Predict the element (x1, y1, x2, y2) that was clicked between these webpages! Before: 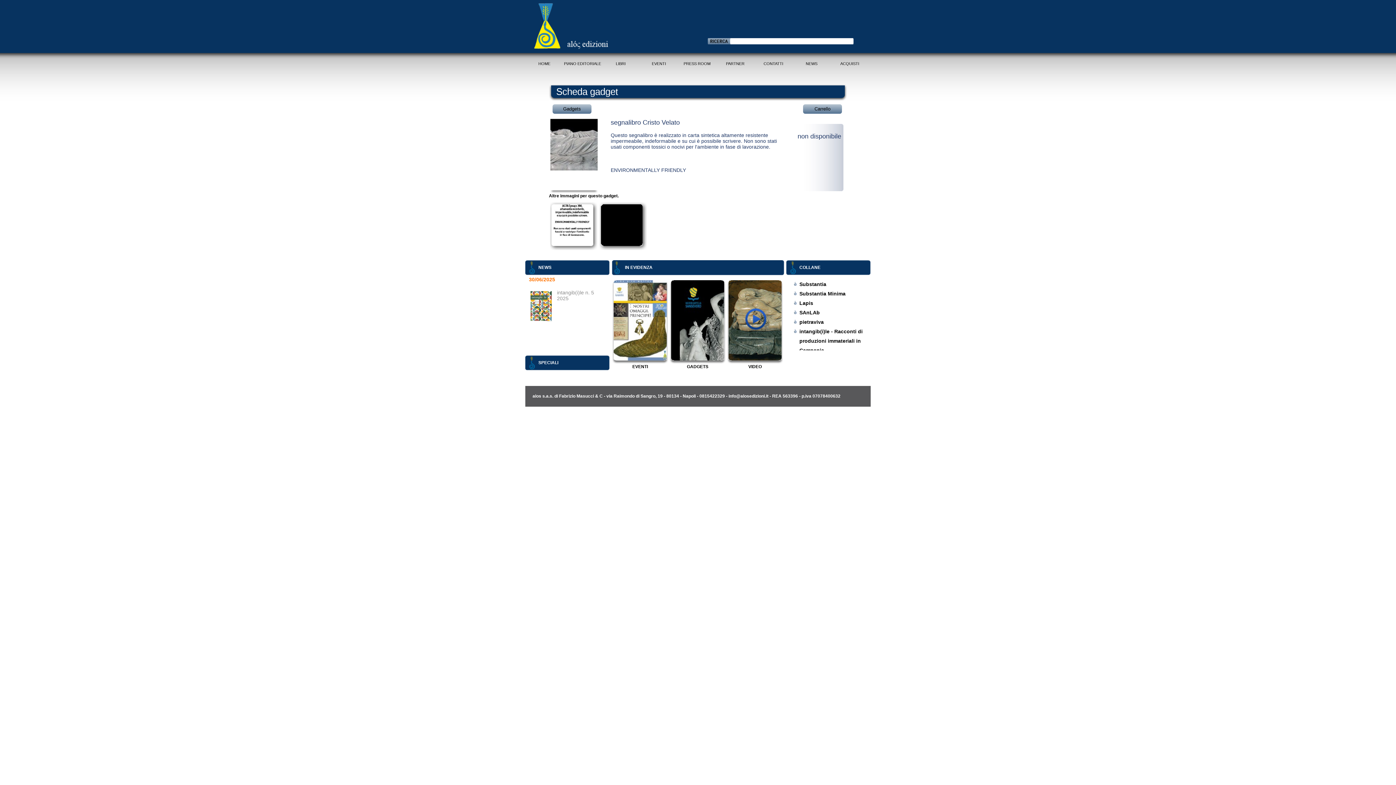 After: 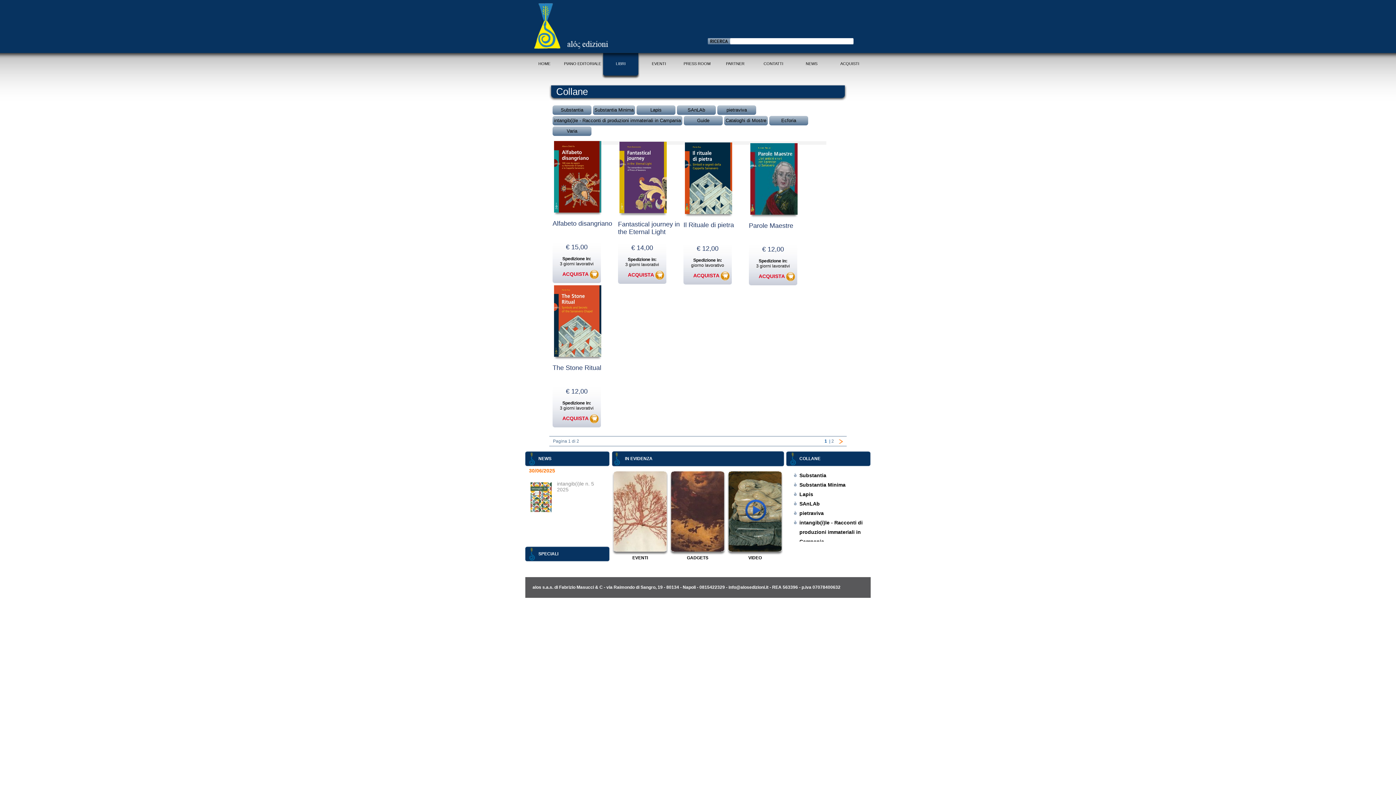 Action: label: Lapis bbox: (799, 300, 813, 306)